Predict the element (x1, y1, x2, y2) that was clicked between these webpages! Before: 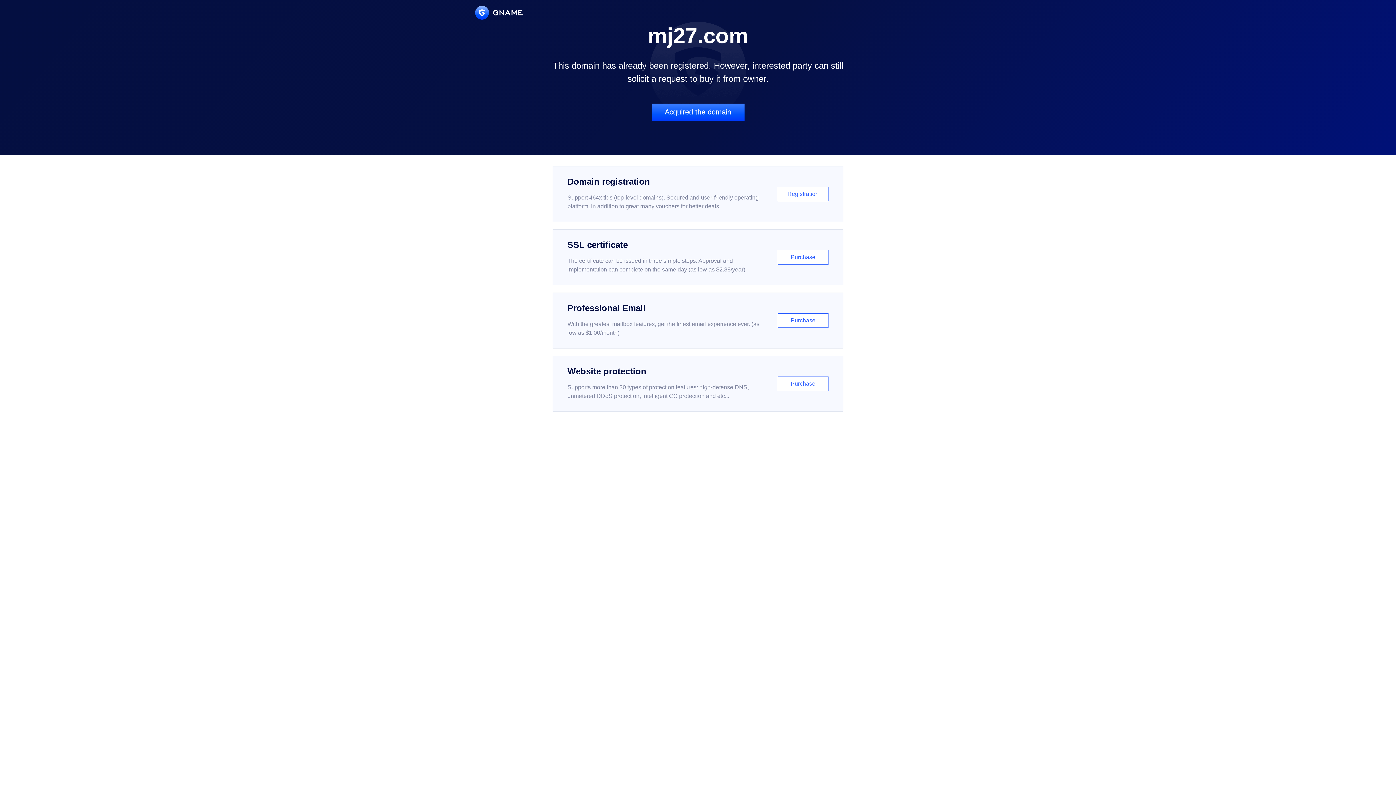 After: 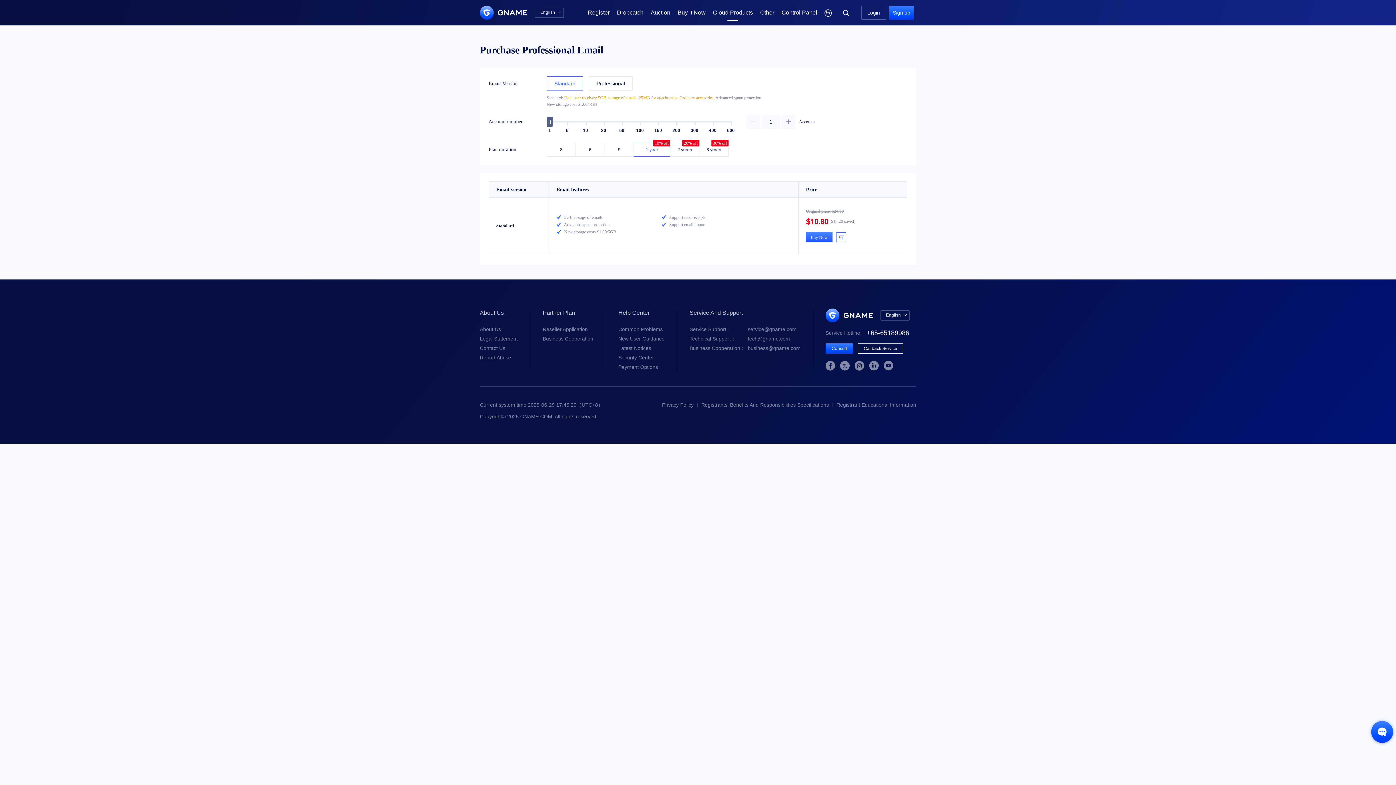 Action: bbox: (552, 292, 843, 348) label: Professional Email

With the greatest mailbox features, get the finest email experience ever. (as low as $1.00/month)

Purchase